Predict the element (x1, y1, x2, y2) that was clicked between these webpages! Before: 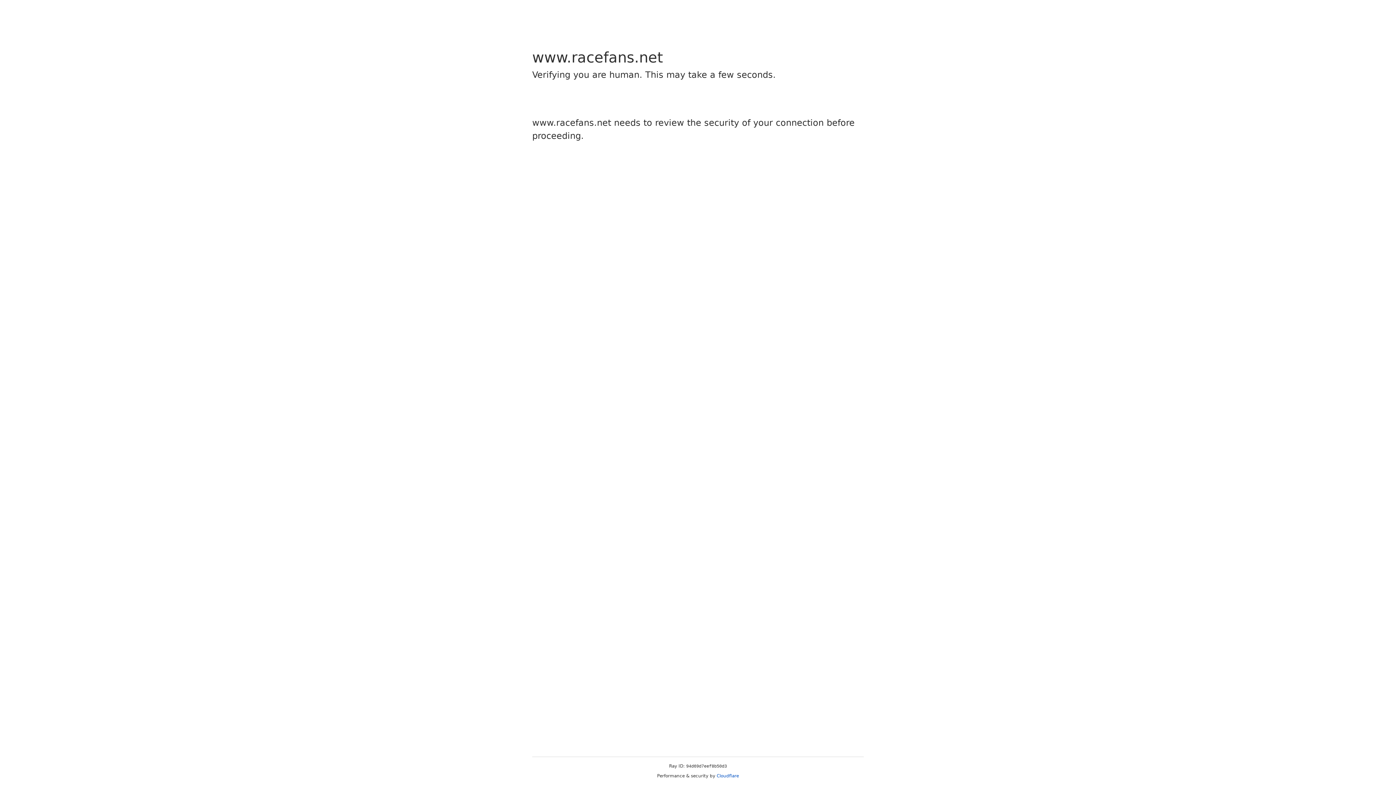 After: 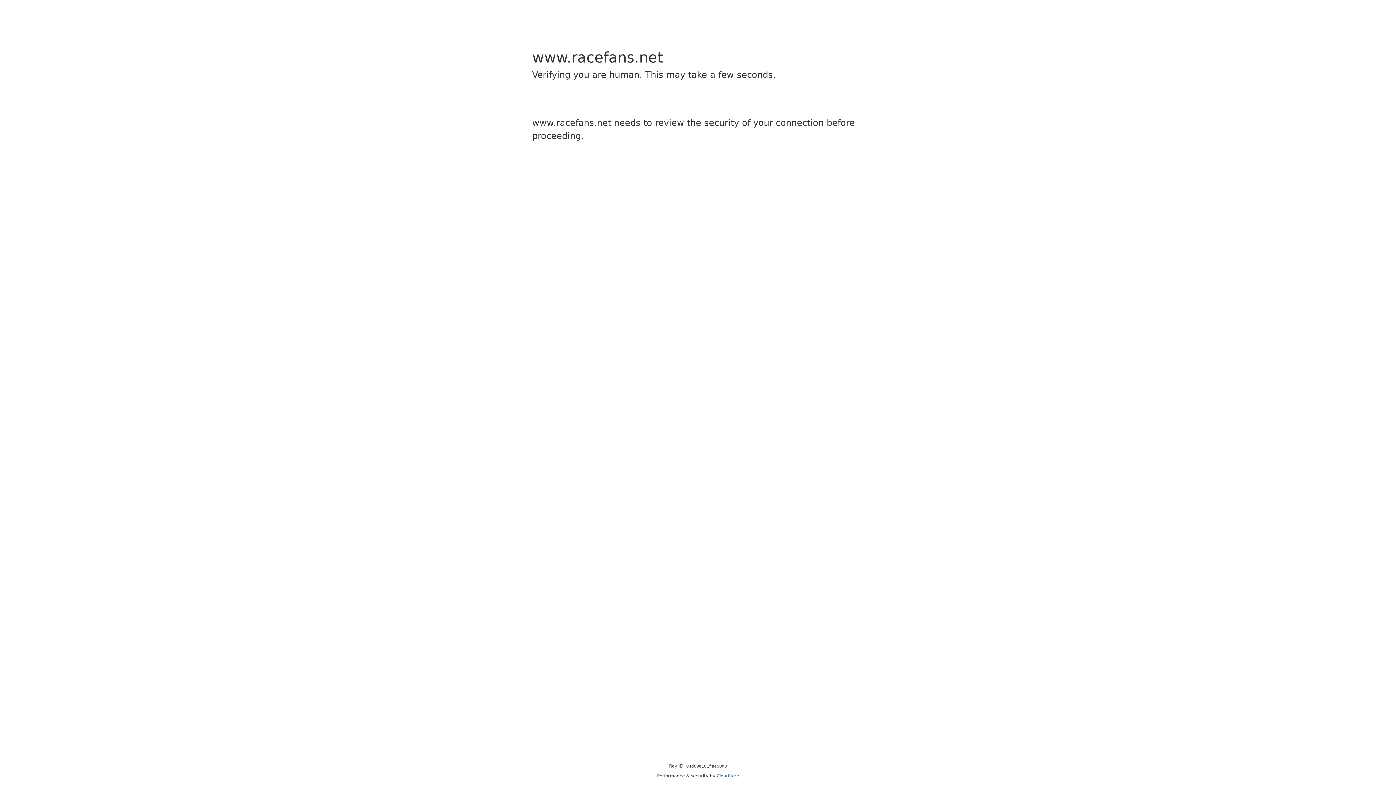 Action: bbox: (716, 773, 739, 778) label: Cloudflare